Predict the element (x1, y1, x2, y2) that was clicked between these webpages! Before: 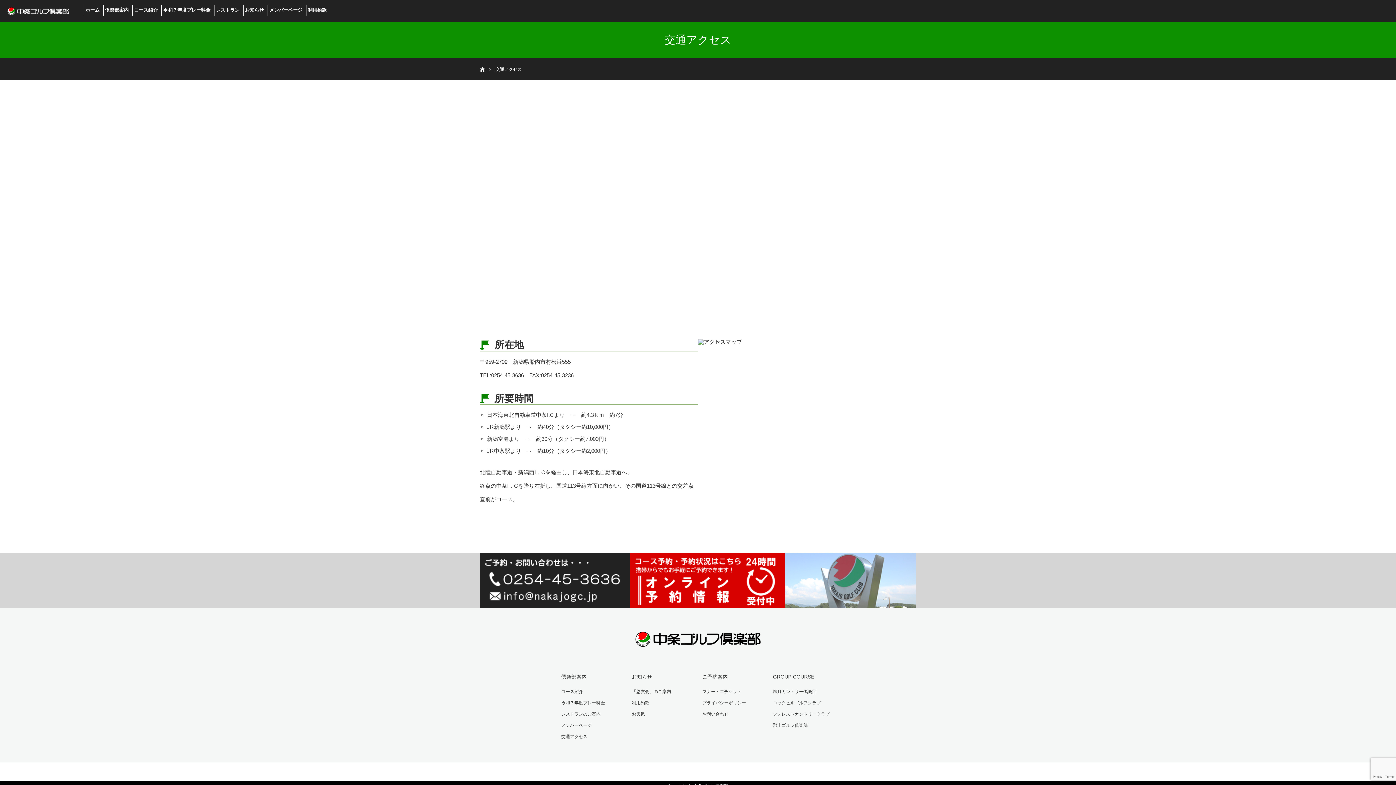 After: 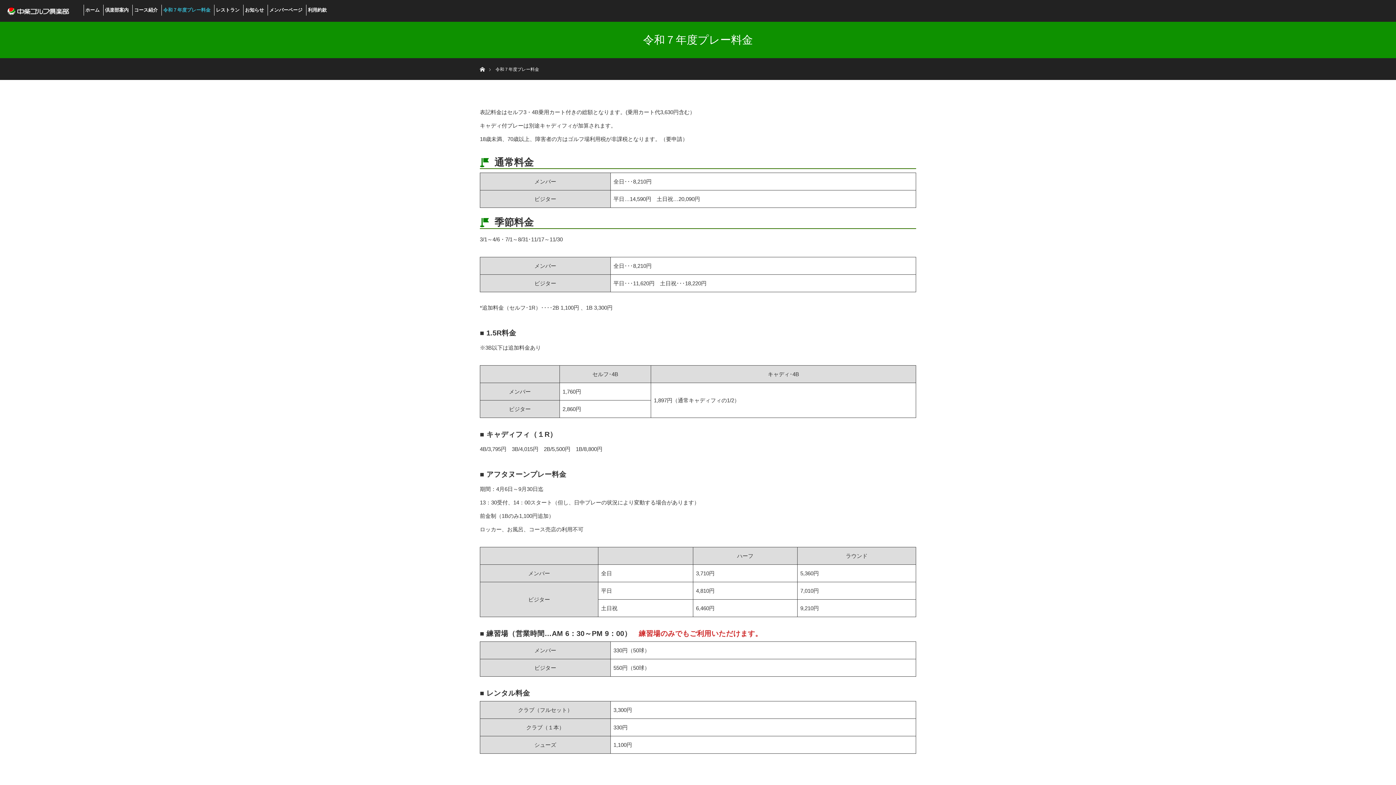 Action: bbox: (561, 699, 623, 707) label: 令和７年度プレー料金